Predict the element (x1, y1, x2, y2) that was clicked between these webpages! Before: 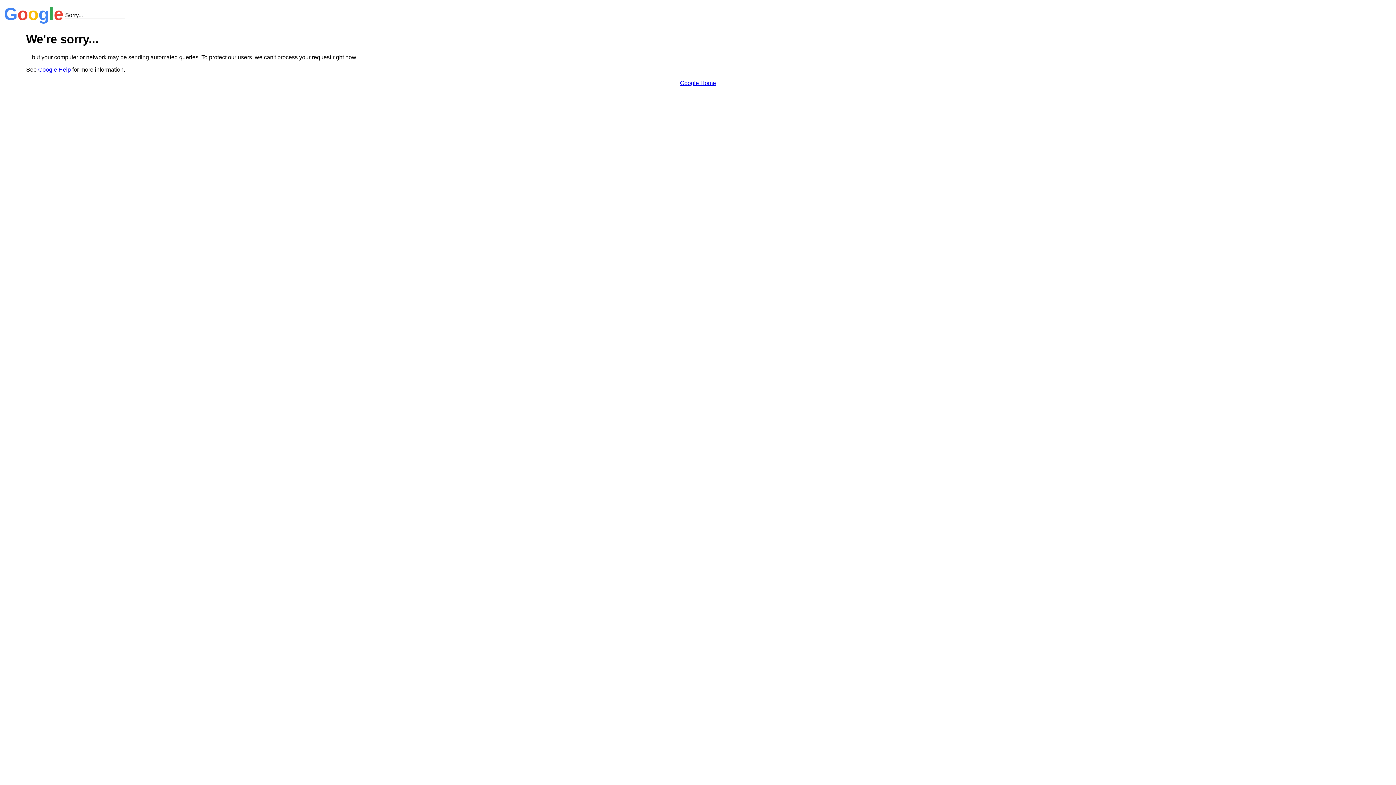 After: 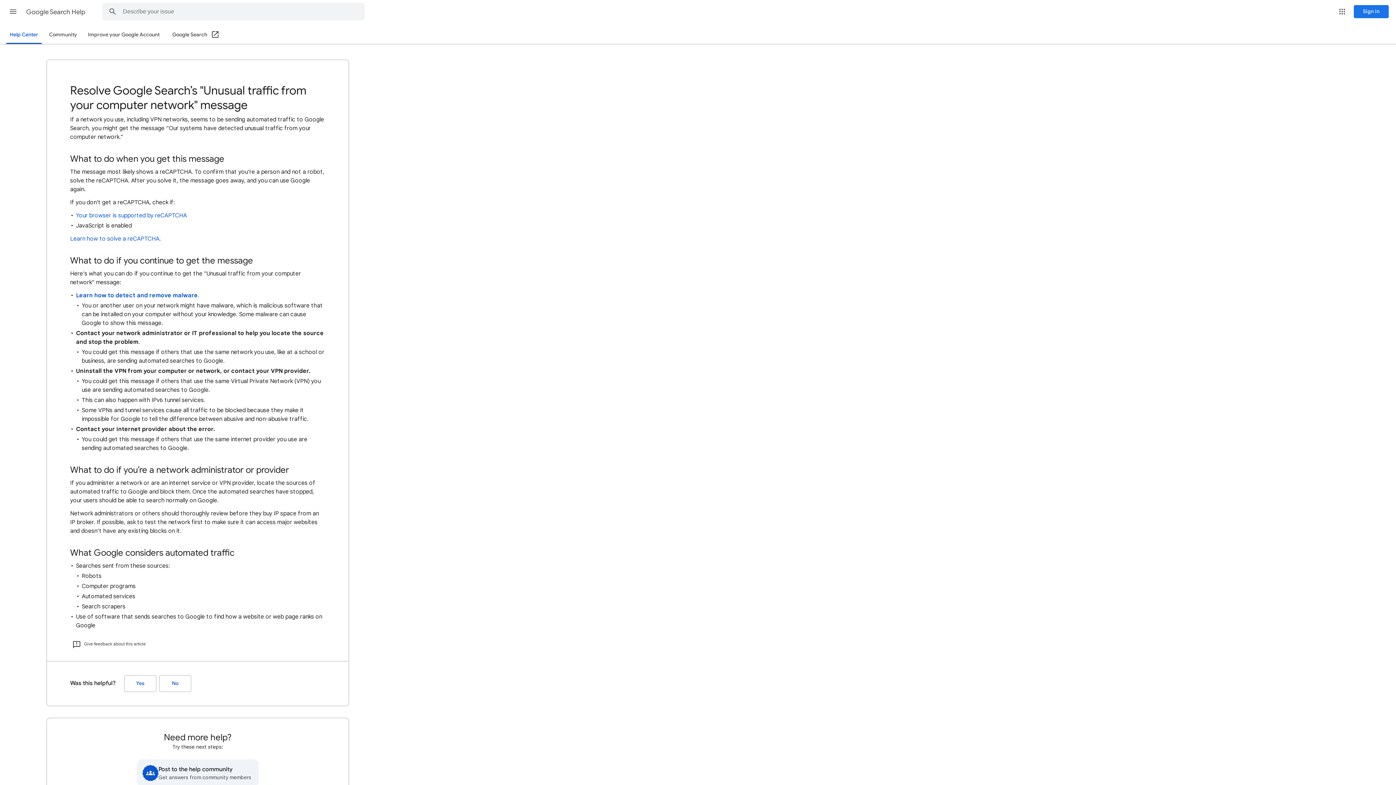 Action: bbox: (38, 66, 70, 72) label: Google Help